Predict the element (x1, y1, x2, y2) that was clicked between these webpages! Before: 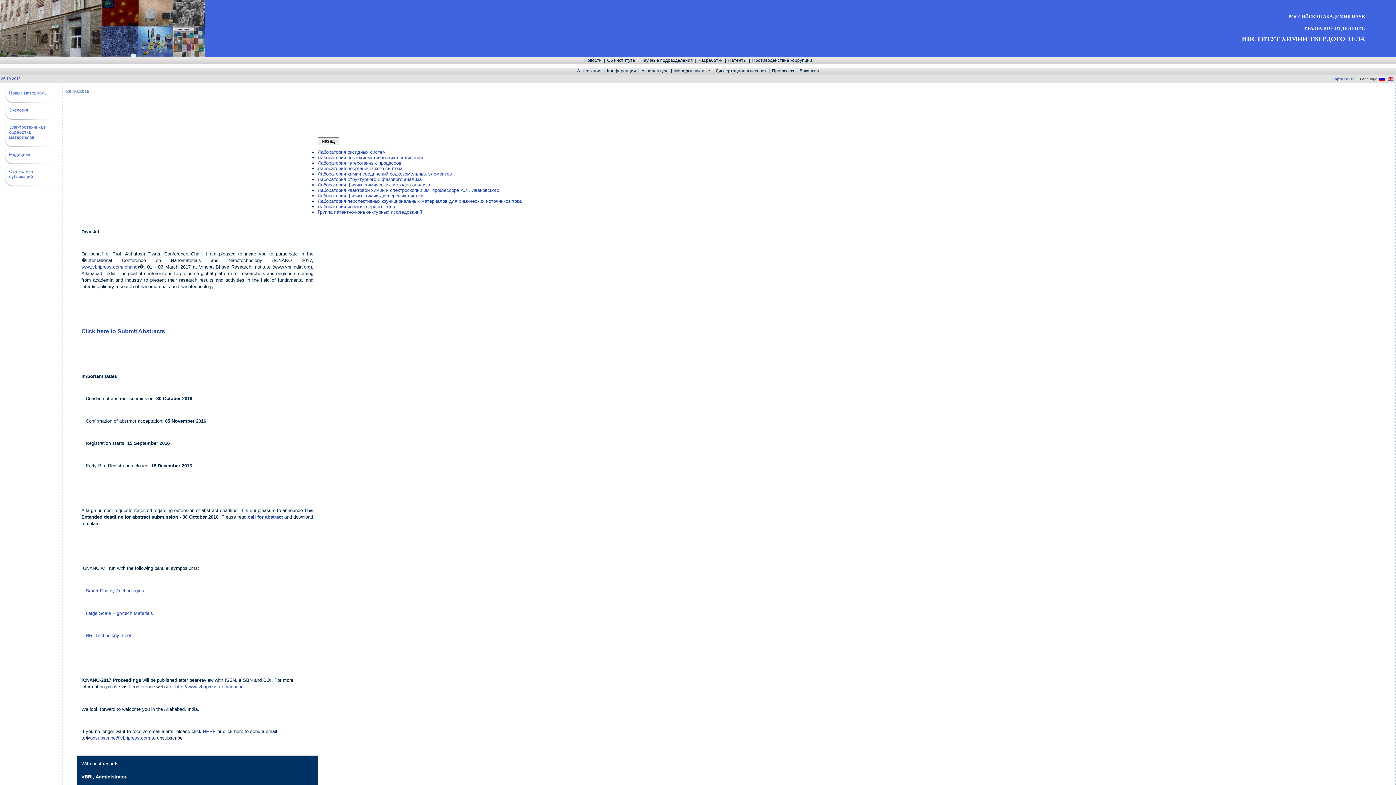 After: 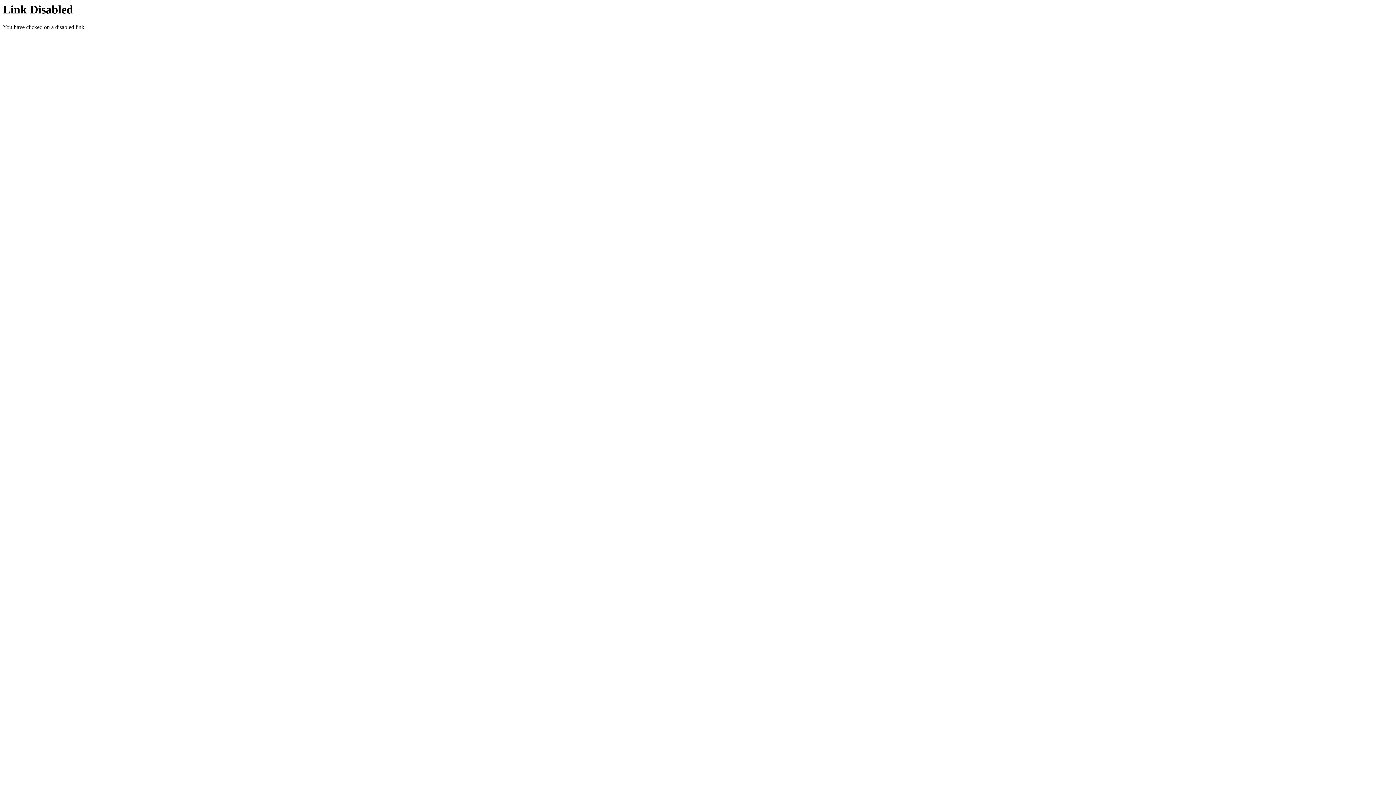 Action: label: NRI Technology meet bbox: (85, 633, 131, 638)